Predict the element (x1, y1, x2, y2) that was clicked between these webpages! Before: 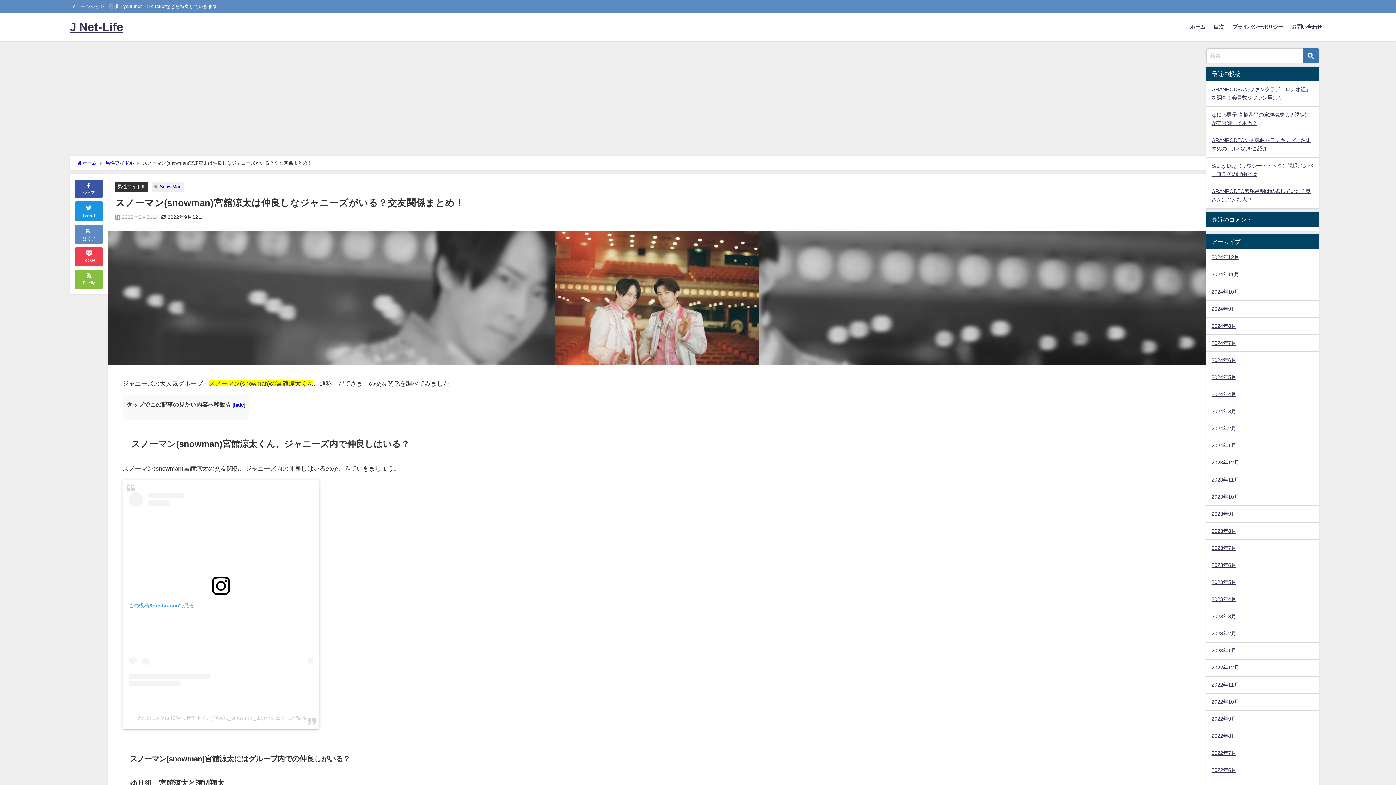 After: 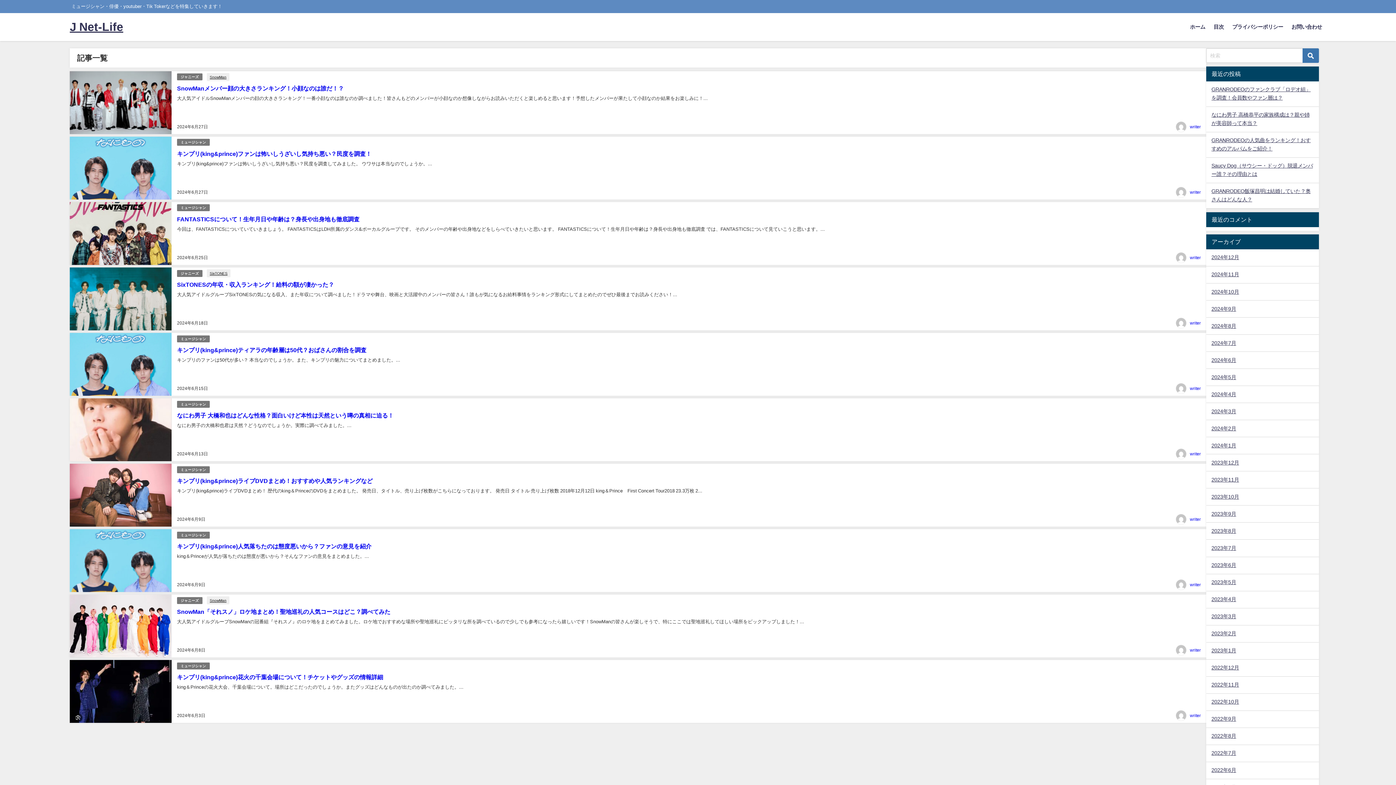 Action: label: 2024年6月 bbox: (1206, 352, 1319, 368)